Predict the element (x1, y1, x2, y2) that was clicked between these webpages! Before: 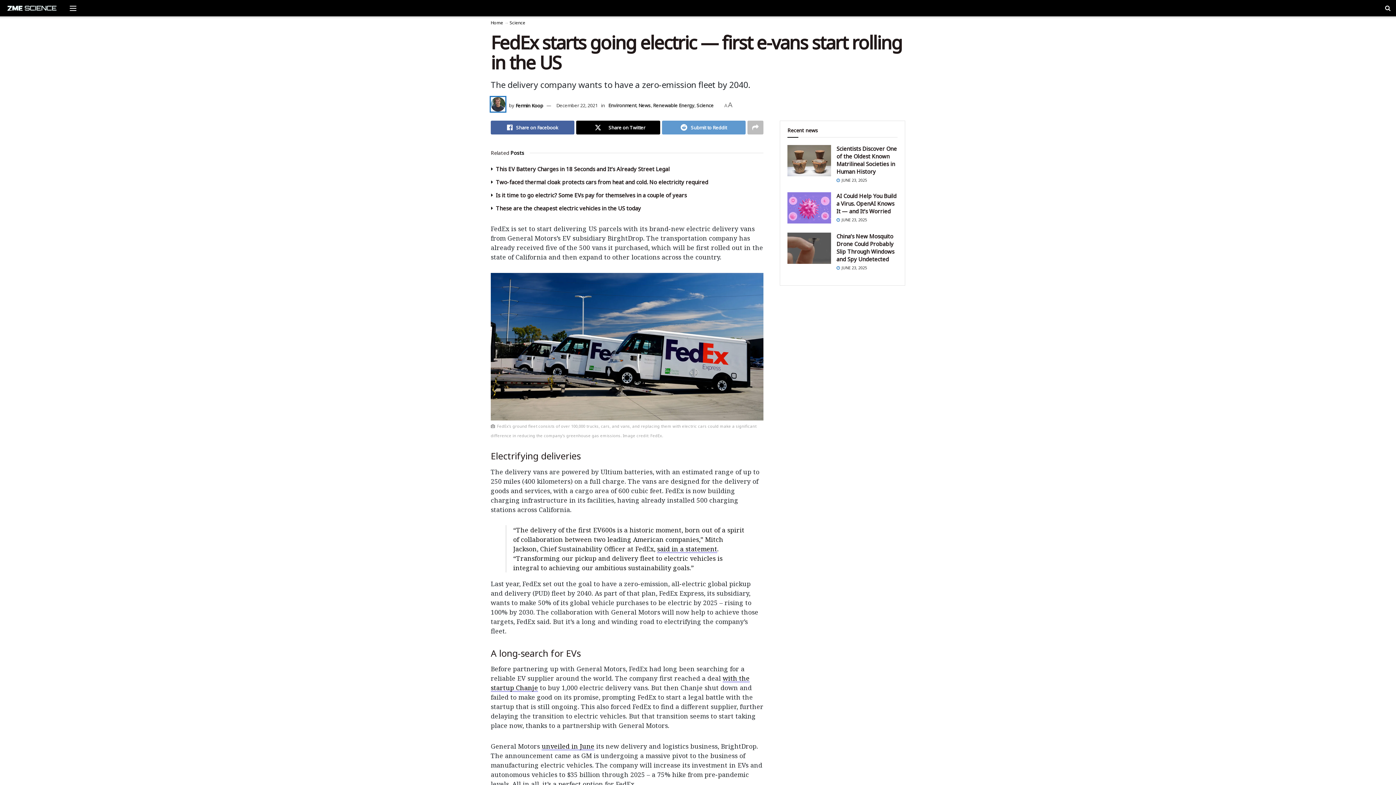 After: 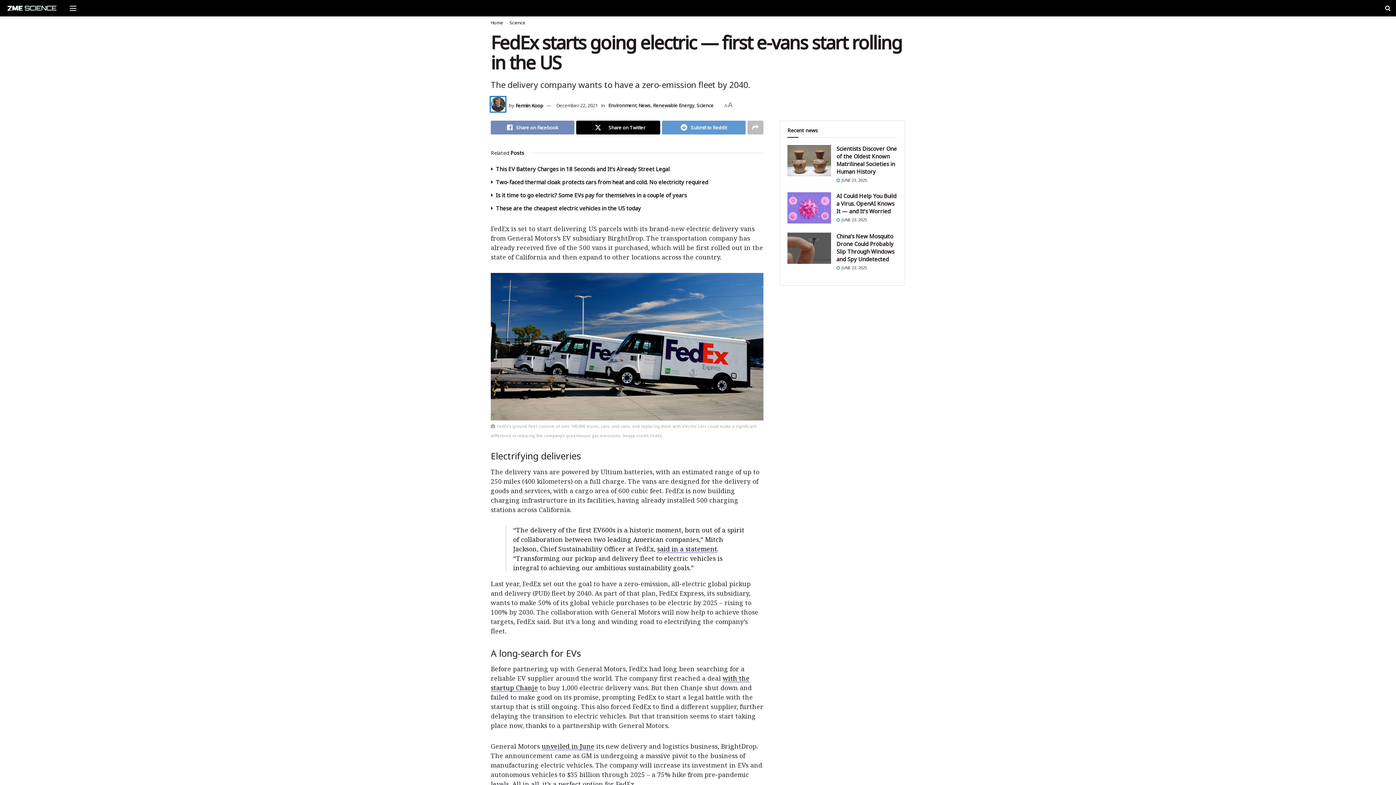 Action: bbox: (490, 120, 574, 134) label: Share on Facebook